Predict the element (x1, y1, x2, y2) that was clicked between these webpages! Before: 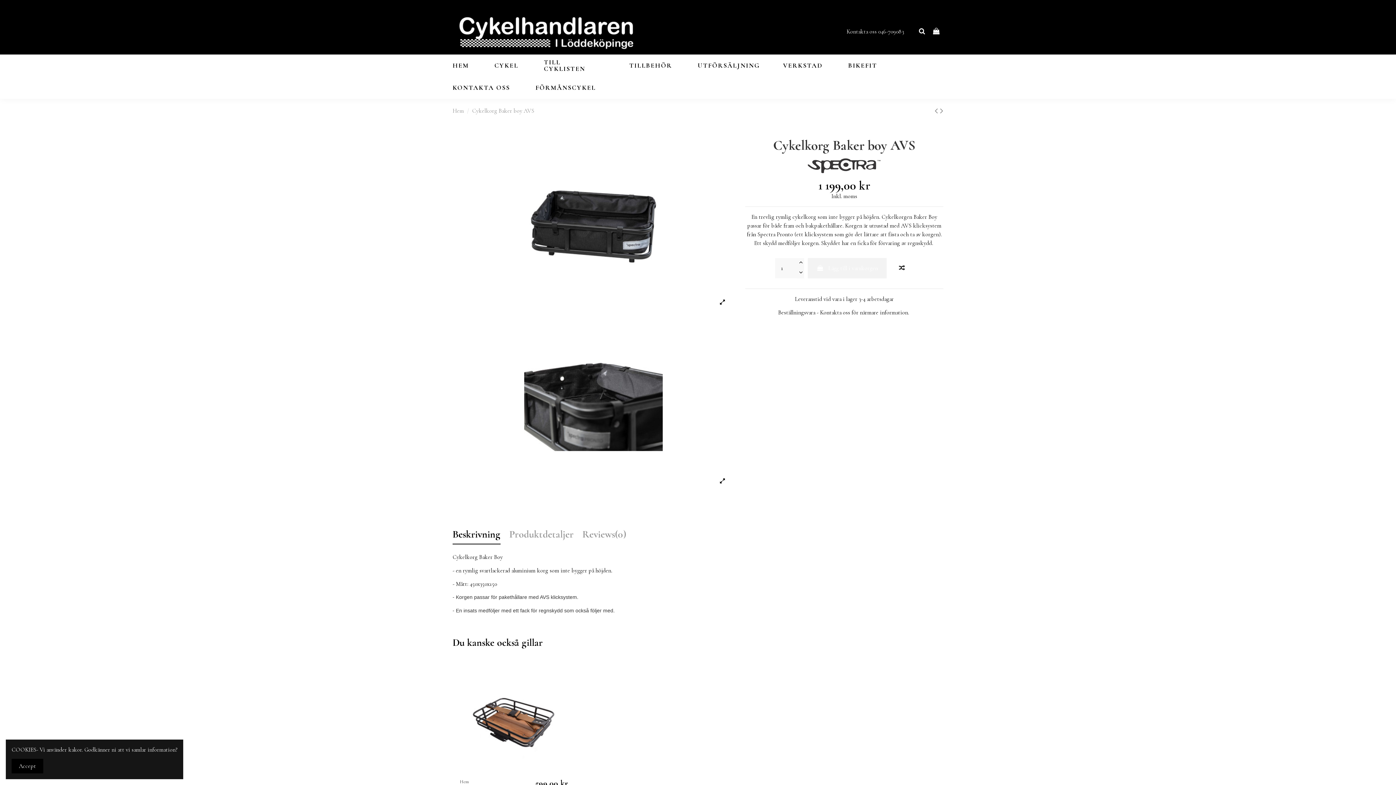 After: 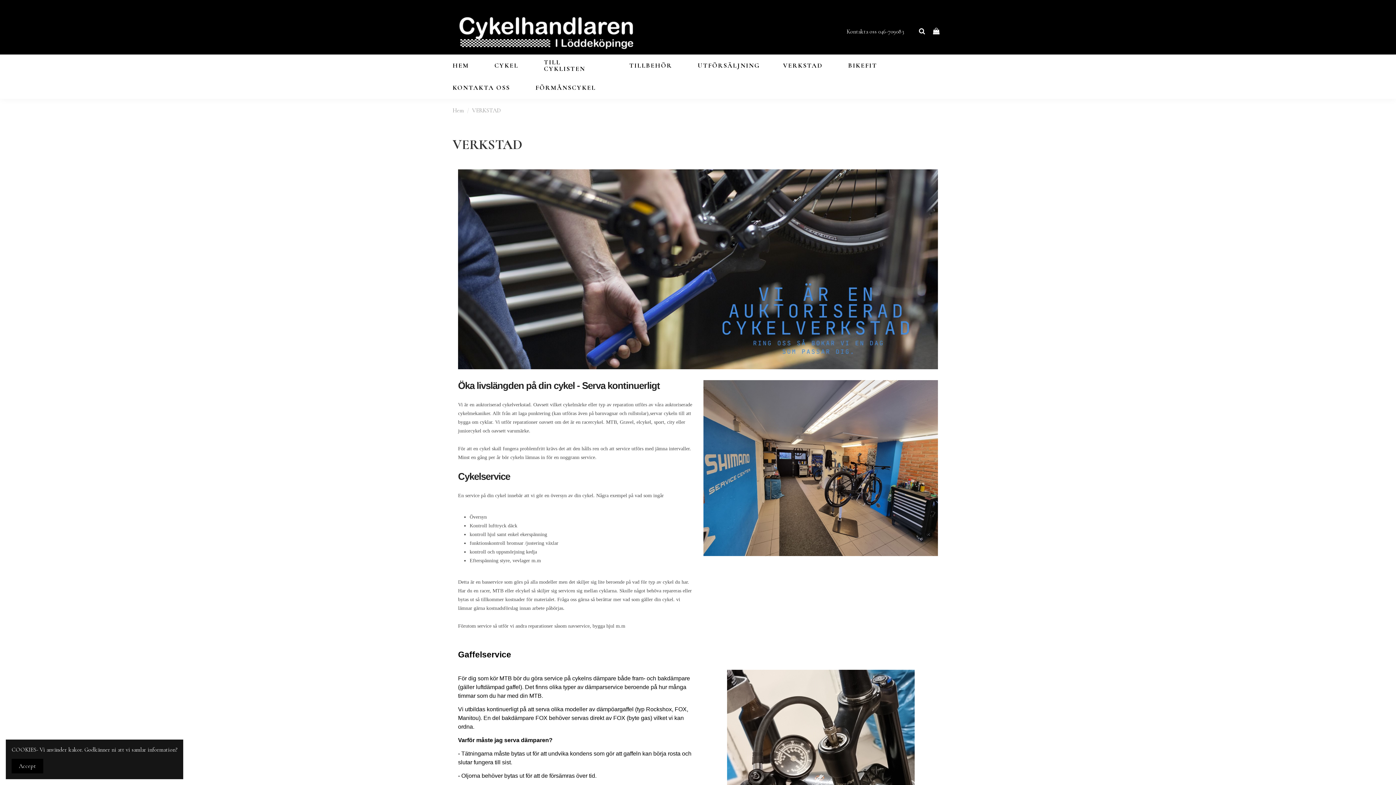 Action: bbox: (770, 54, 835, 76) label: VERKSTAD